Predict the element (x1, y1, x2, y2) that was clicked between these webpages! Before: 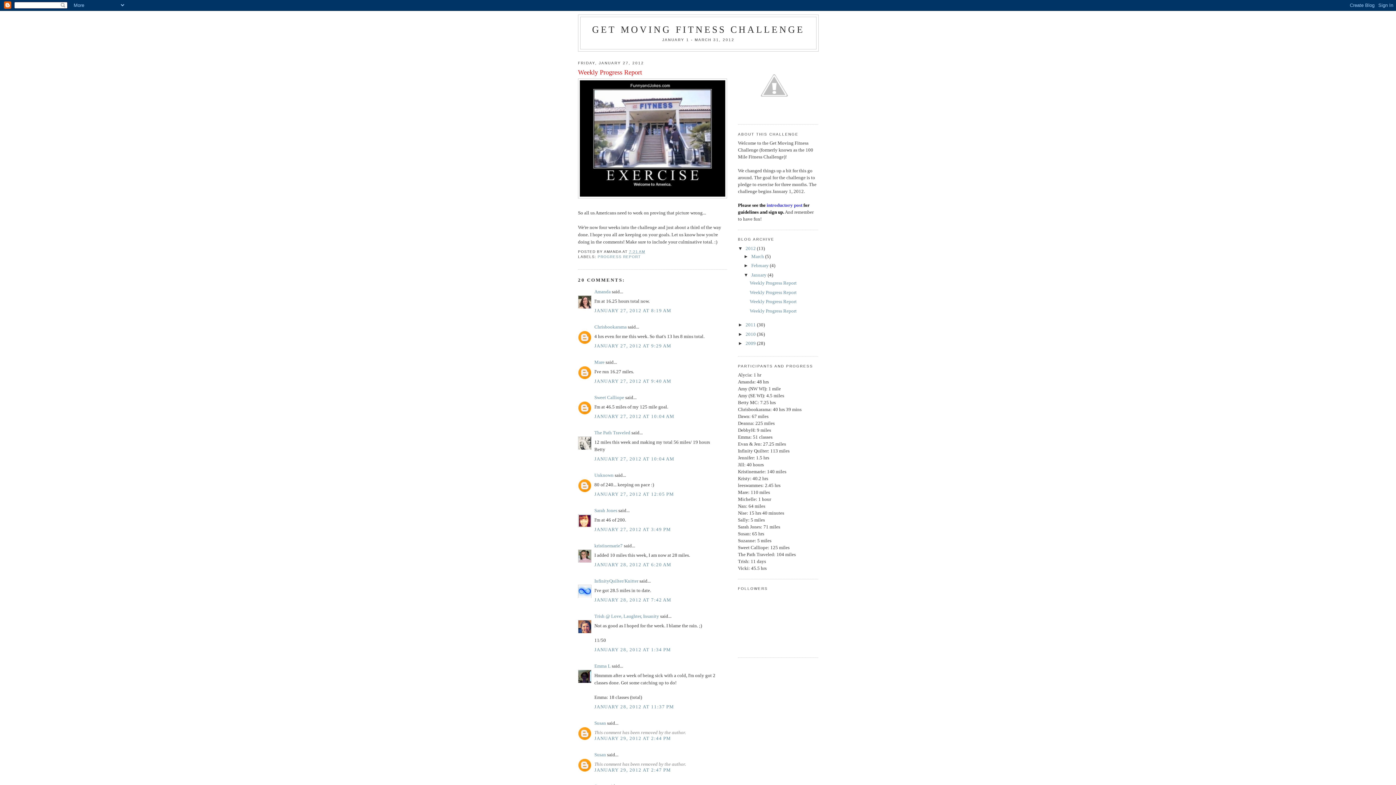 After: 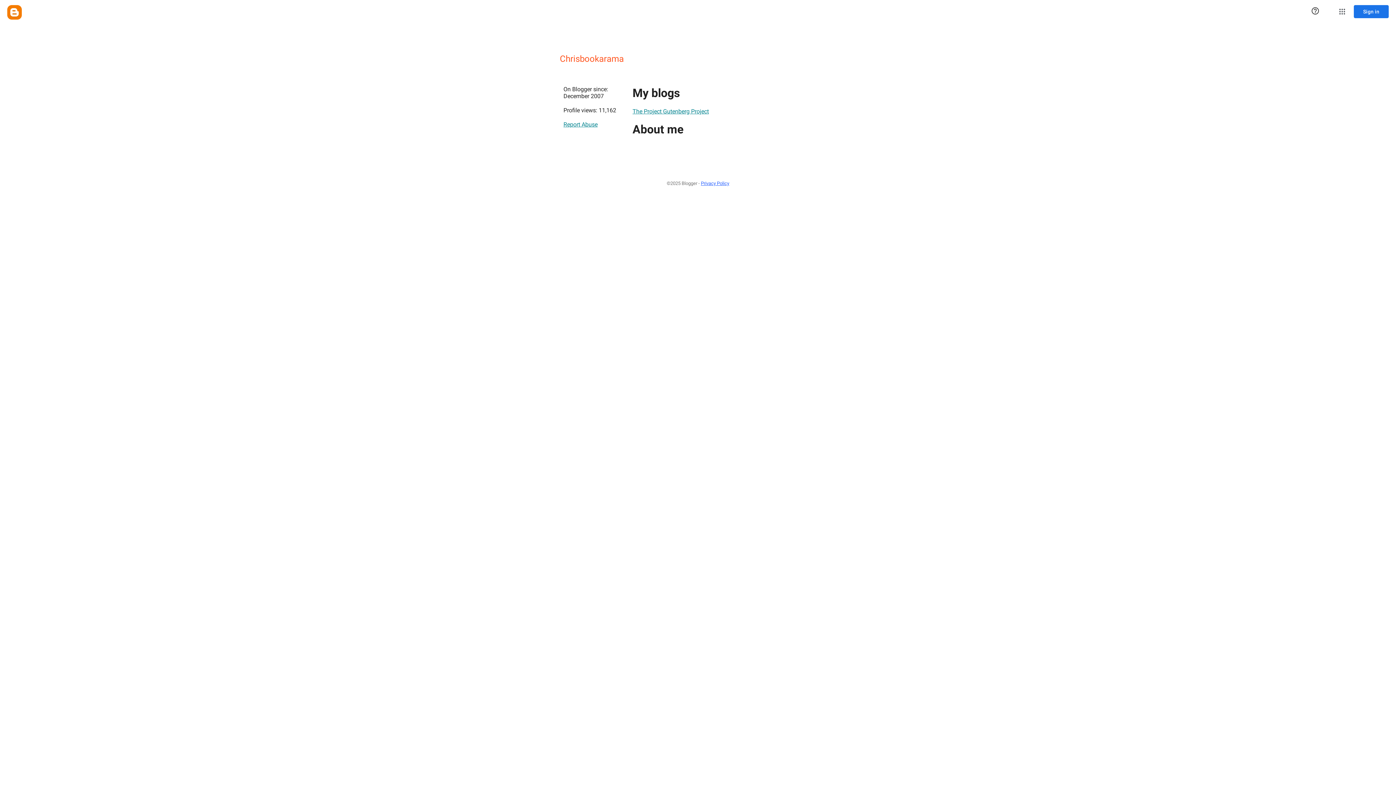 Action: label: Chrisbookarama bbox: (594, 324, 626, 329)